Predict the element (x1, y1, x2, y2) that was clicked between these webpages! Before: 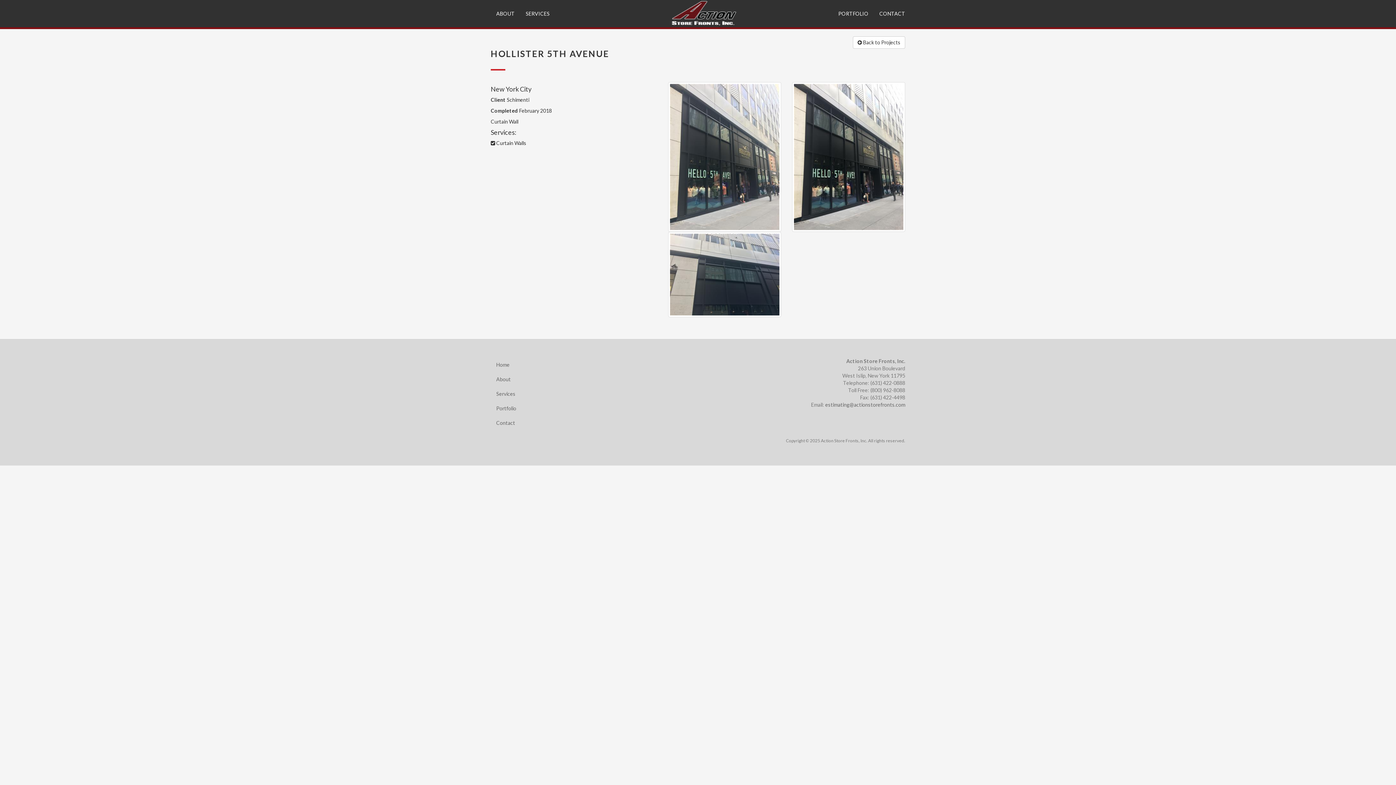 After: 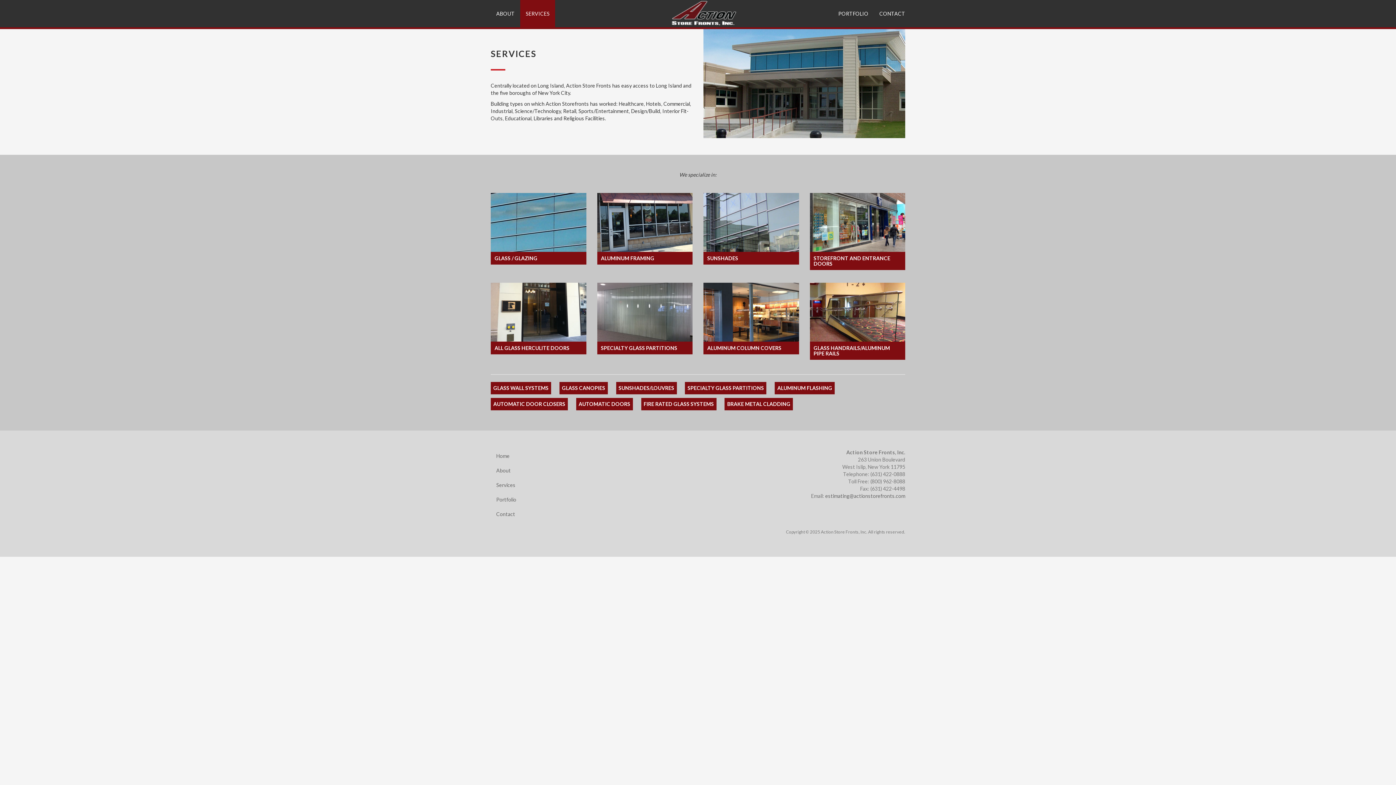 Action: bbox: (520, 0, 555, 27) label: SERVICES